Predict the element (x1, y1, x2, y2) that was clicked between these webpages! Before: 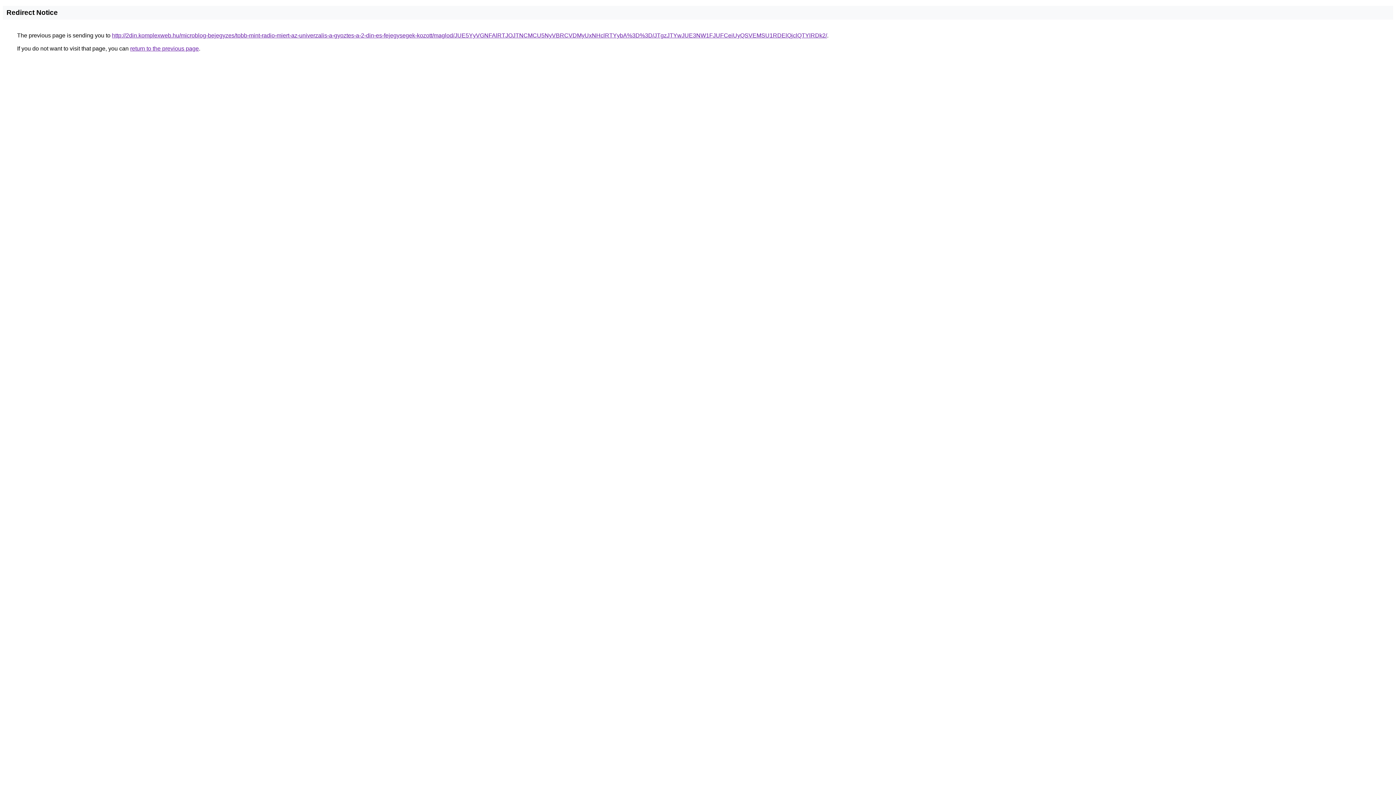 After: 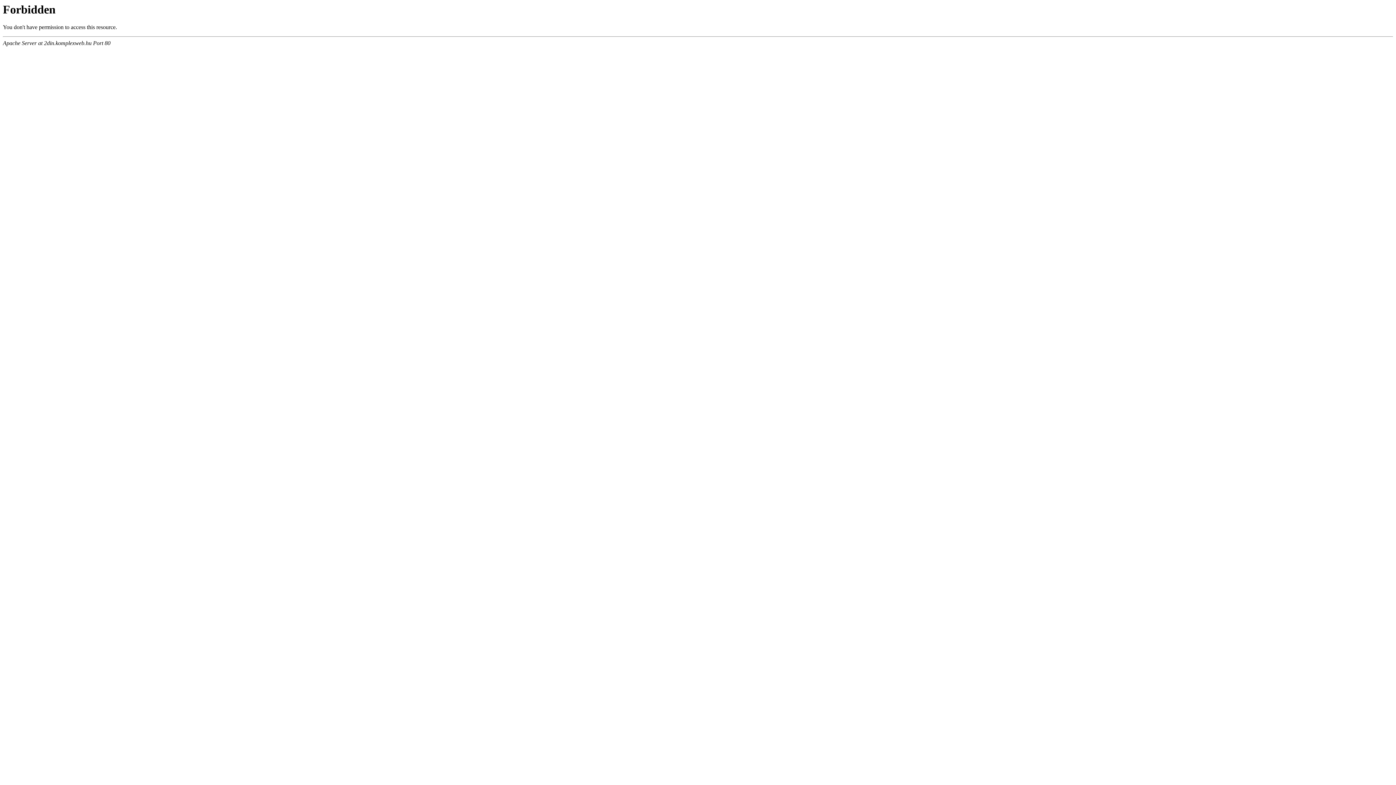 Action: bbox: (112, 32, 827, 38) label: http://2din.komplexweb.hu/microblog-bejegyzes/tobb-mint-radio-miert-az-univerzalis-a-gyoztes-a-2-din-es-fejegysegek-kozott/maglod/JUE5YyVGNFAlRTJOJTNCMCU5NyVBRCVDMyUxNHclRTYybA%3D%3D/JTgzJTYwJUE3NW1FJUFCeiUyQSVEMSU1RDElQjclQTYlRDk2/